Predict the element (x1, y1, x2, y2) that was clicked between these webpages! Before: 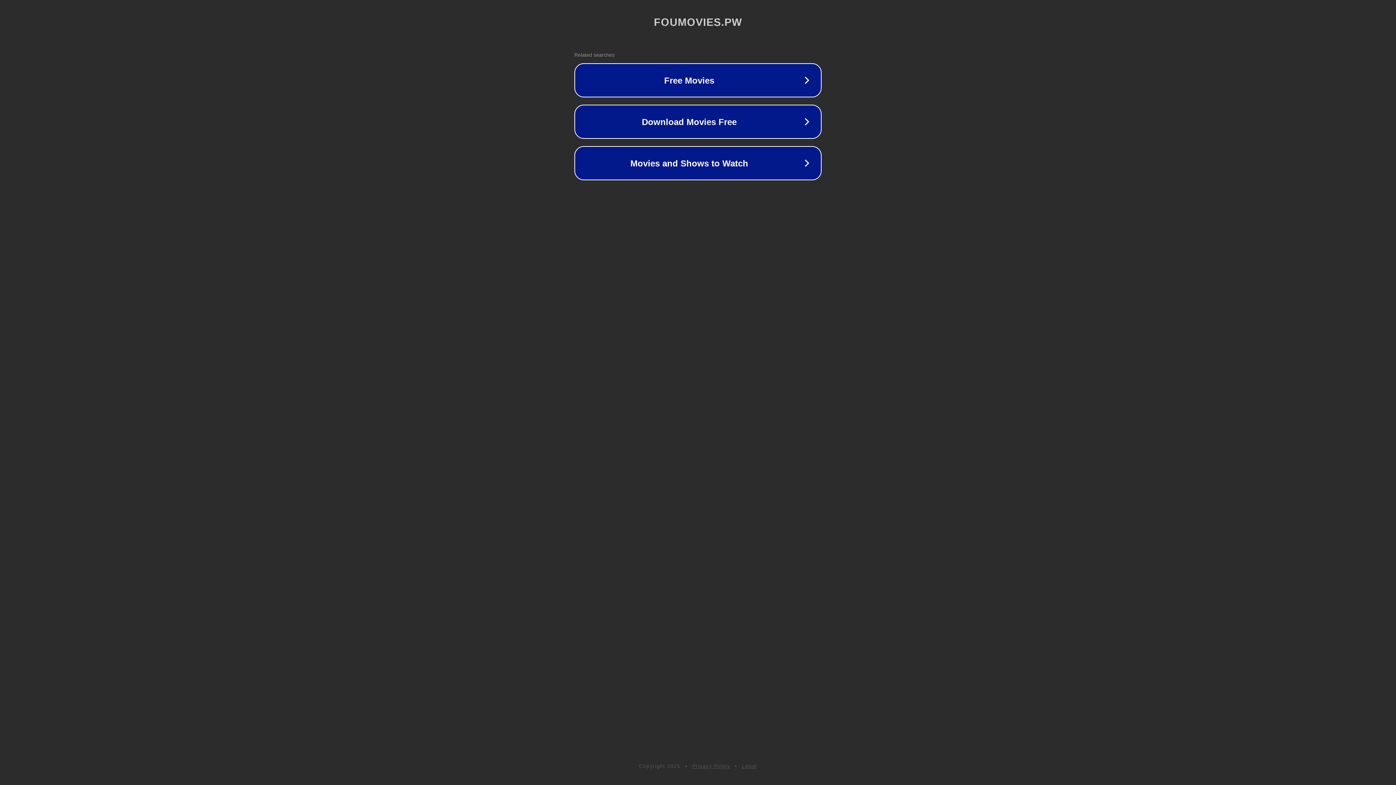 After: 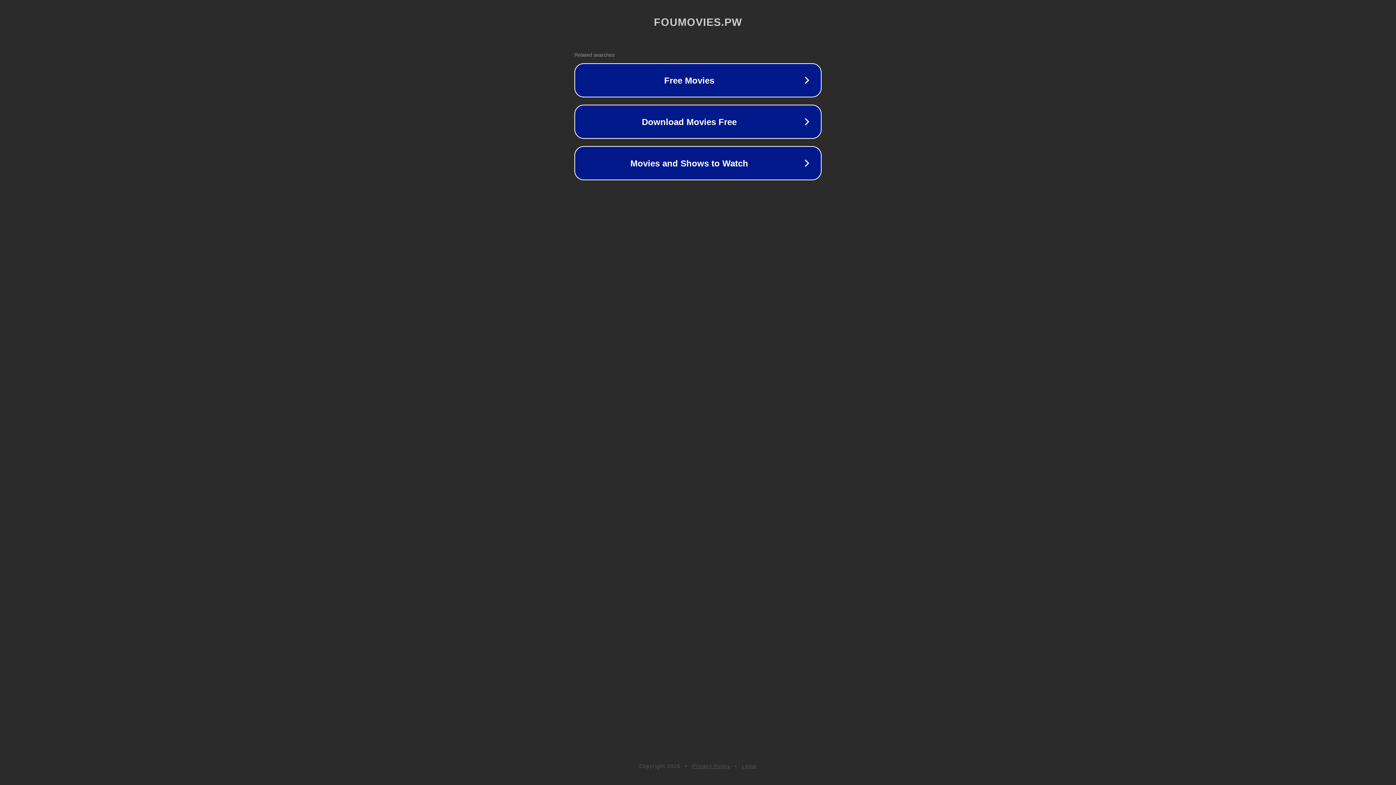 Action: label: Legal bbox: (742, 763, 757, 769)